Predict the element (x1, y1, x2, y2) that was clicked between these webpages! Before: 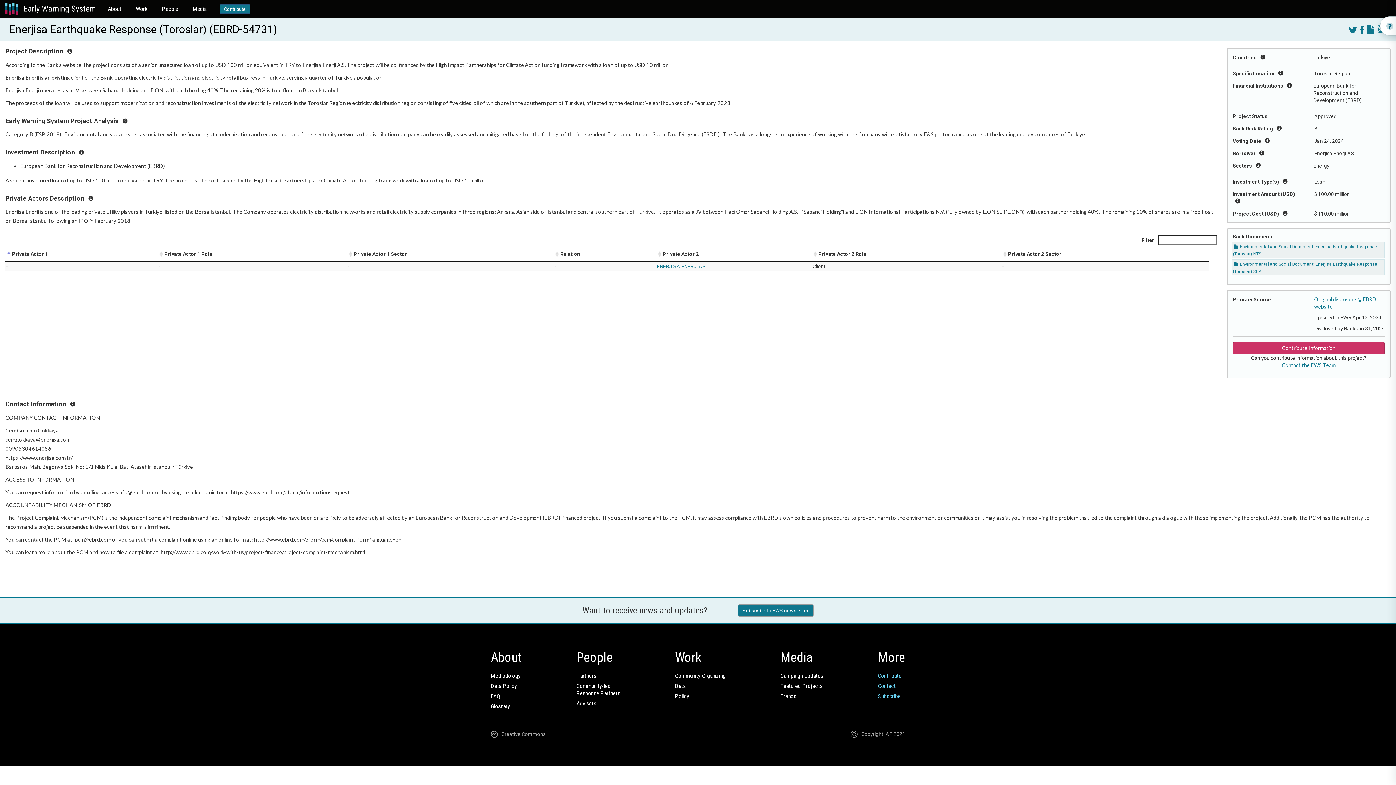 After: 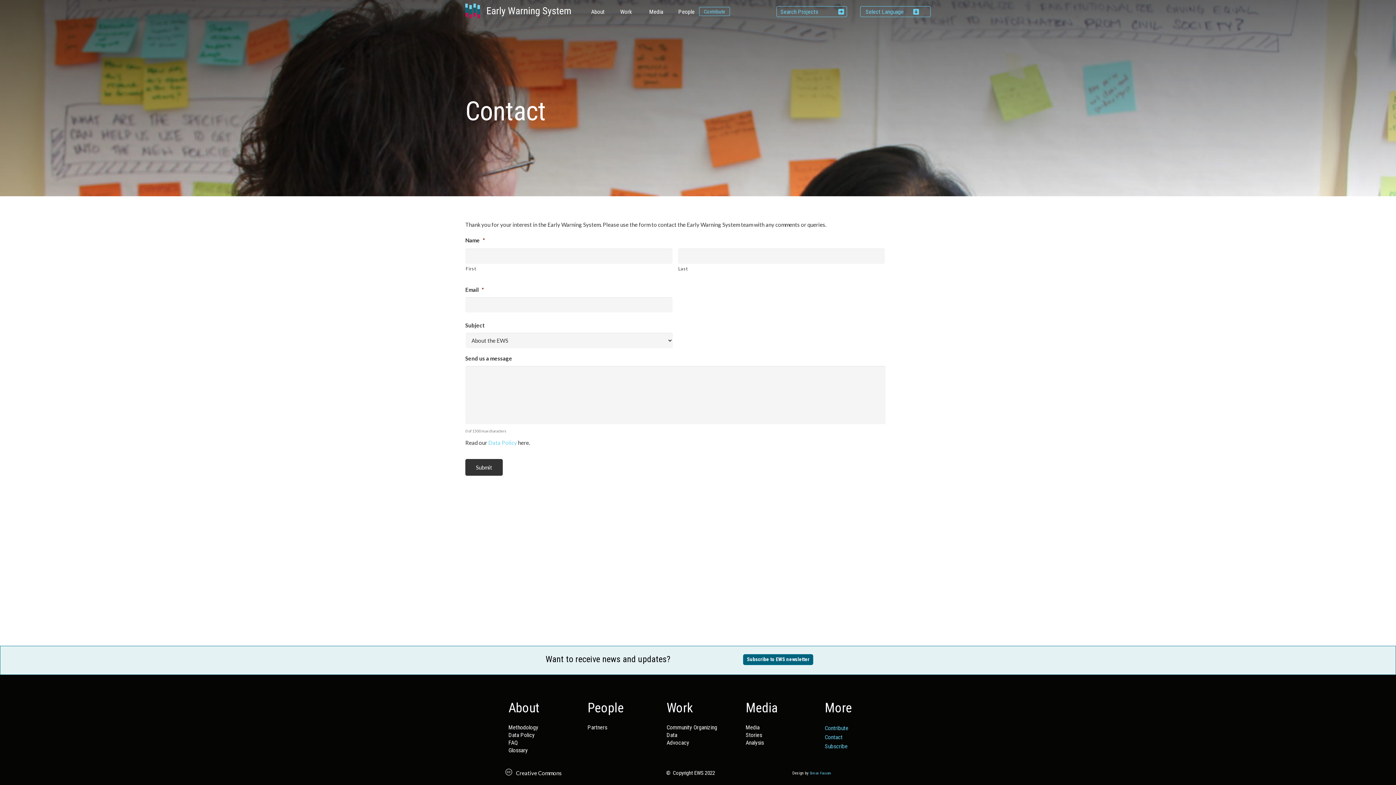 Action: bbox: (878, 682, 896, 689) label: Contact